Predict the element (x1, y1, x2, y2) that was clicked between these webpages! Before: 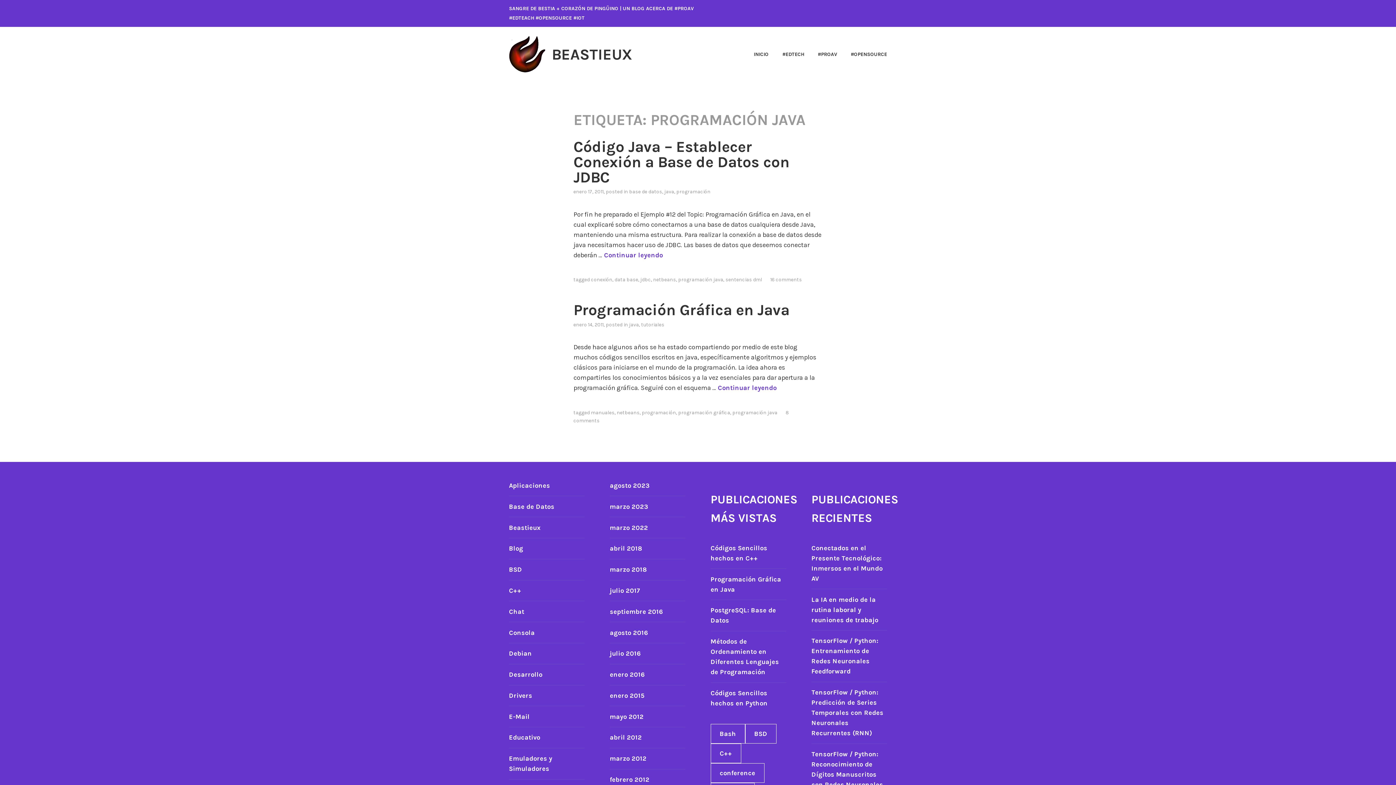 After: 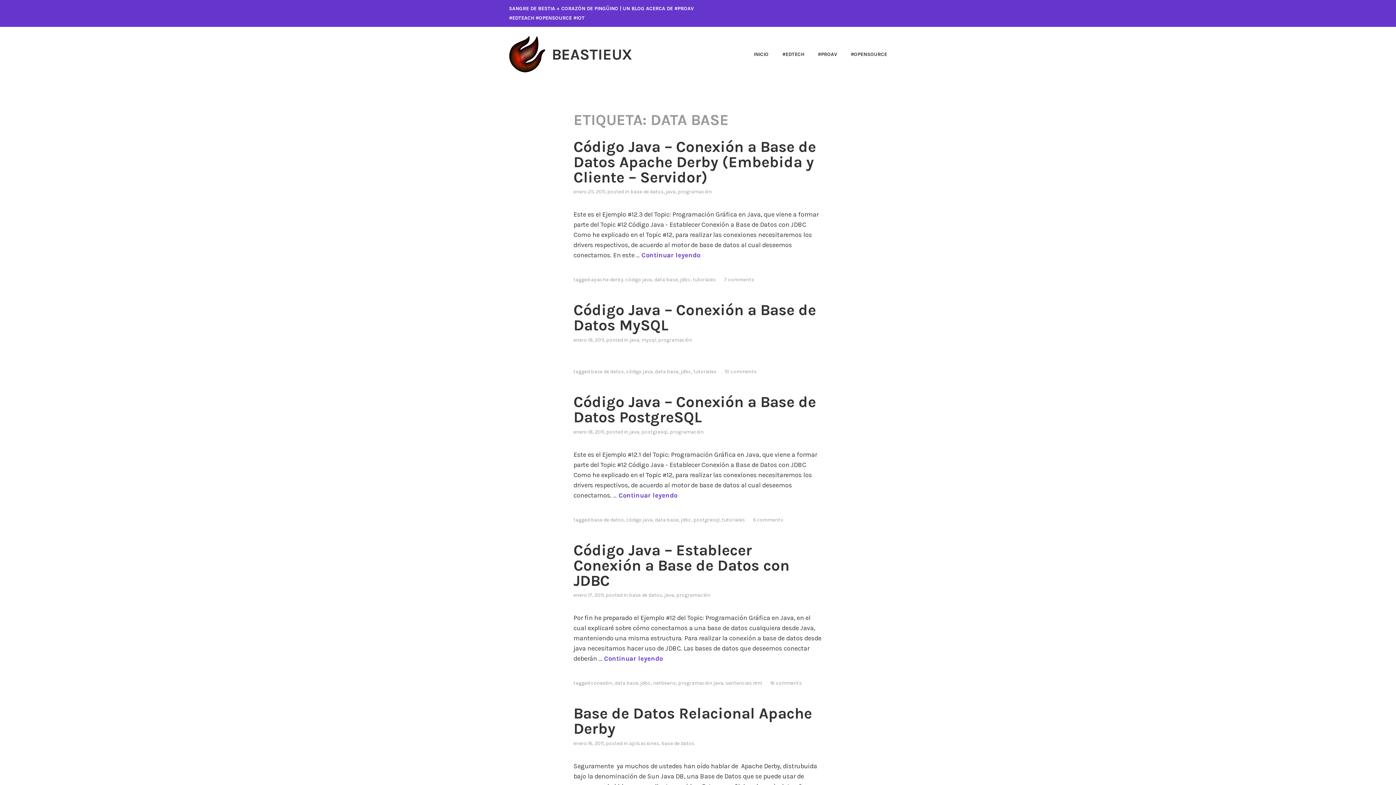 Action: bbox: (614, 276, 638, 282) label: data base